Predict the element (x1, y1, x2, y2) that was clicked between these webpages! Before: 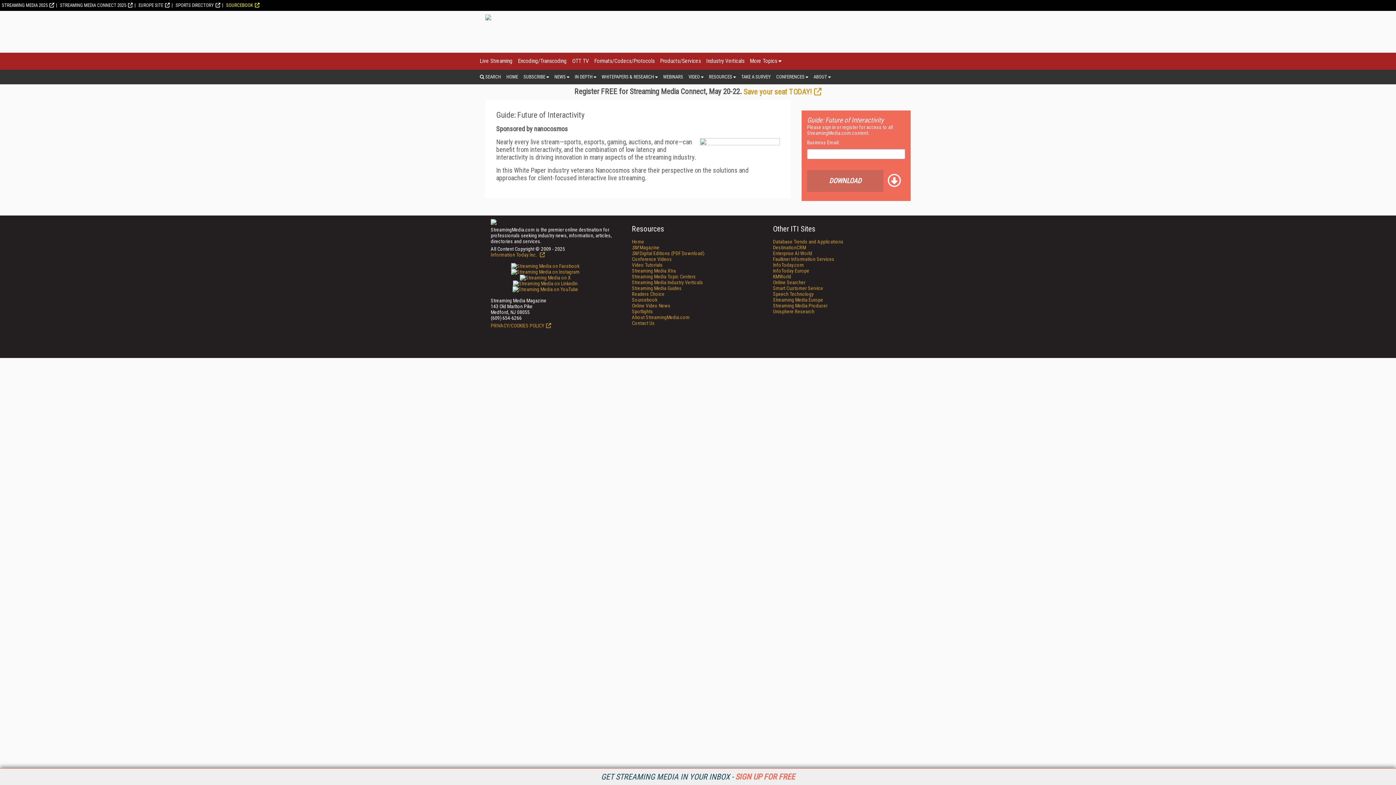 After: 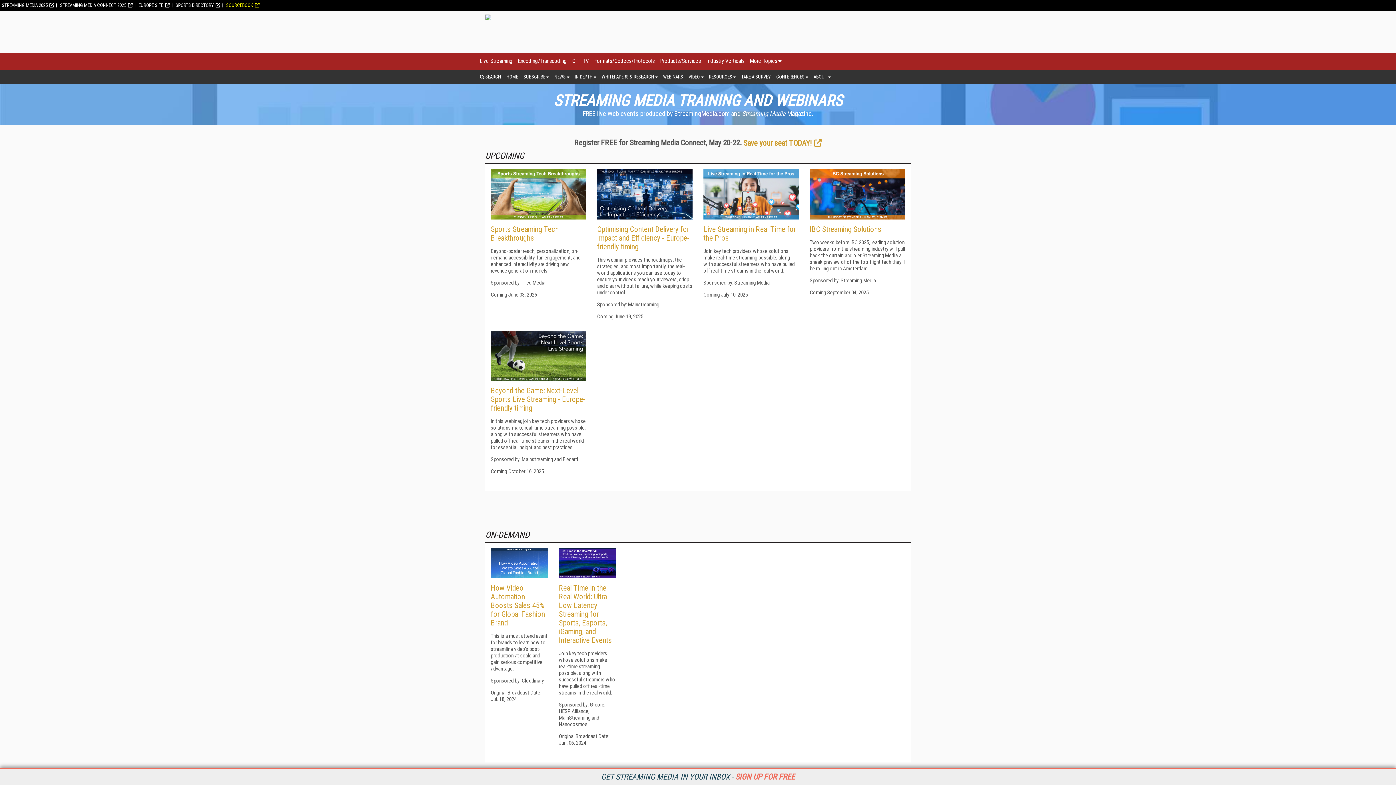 Action: label: WEBINARS bbox: (663, 69, 683, 83)